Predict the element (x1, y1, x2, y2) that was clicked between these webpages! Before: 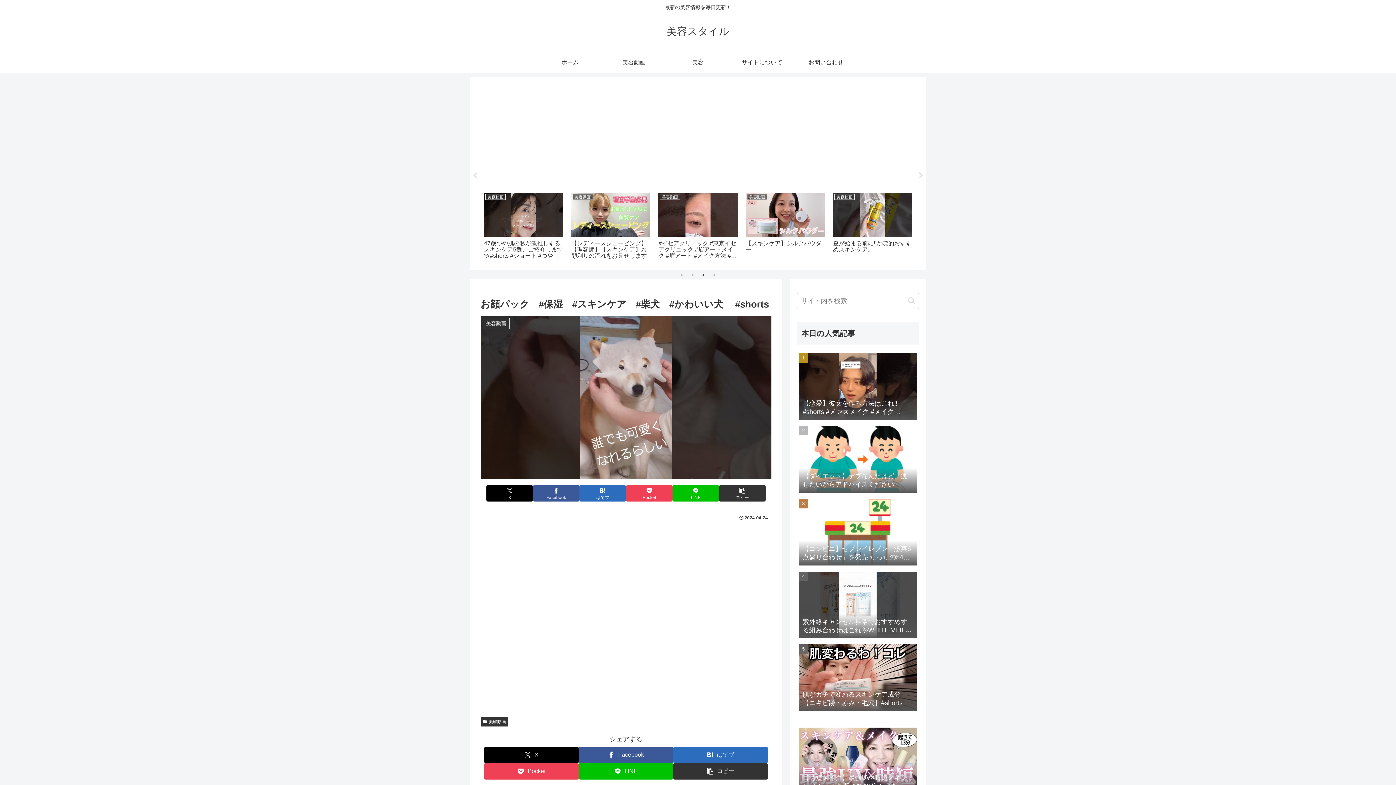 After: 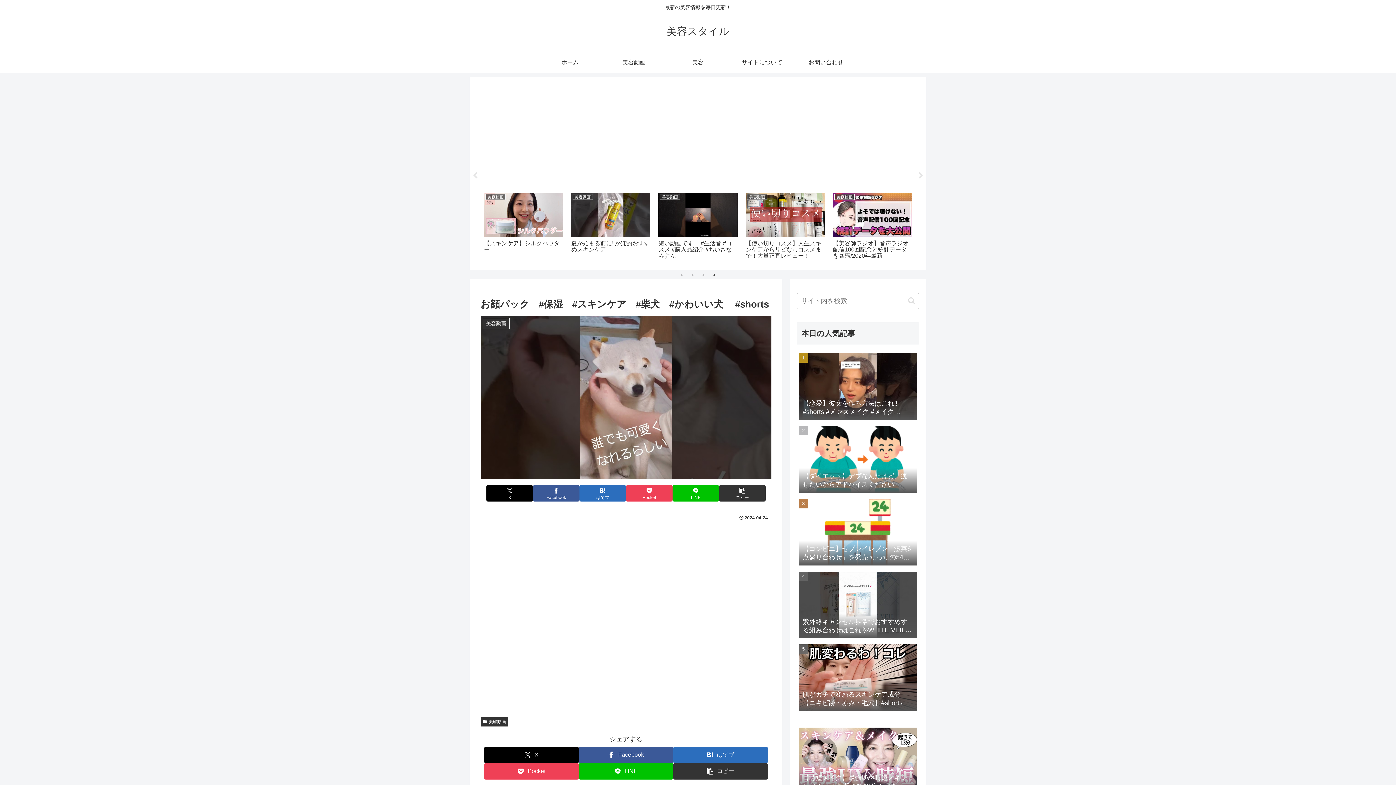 Action: label: 4 of 4 bbox: (710, 271, 718, 278)